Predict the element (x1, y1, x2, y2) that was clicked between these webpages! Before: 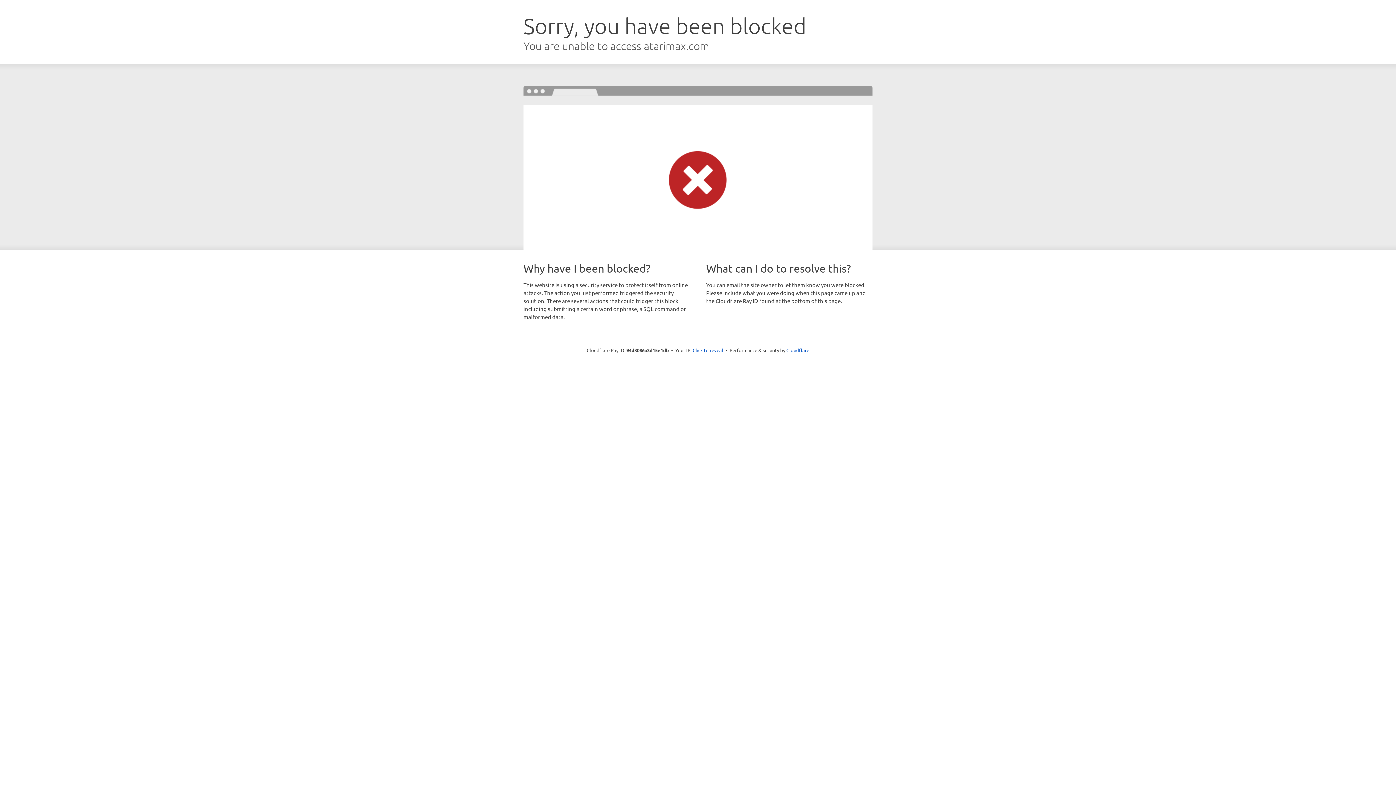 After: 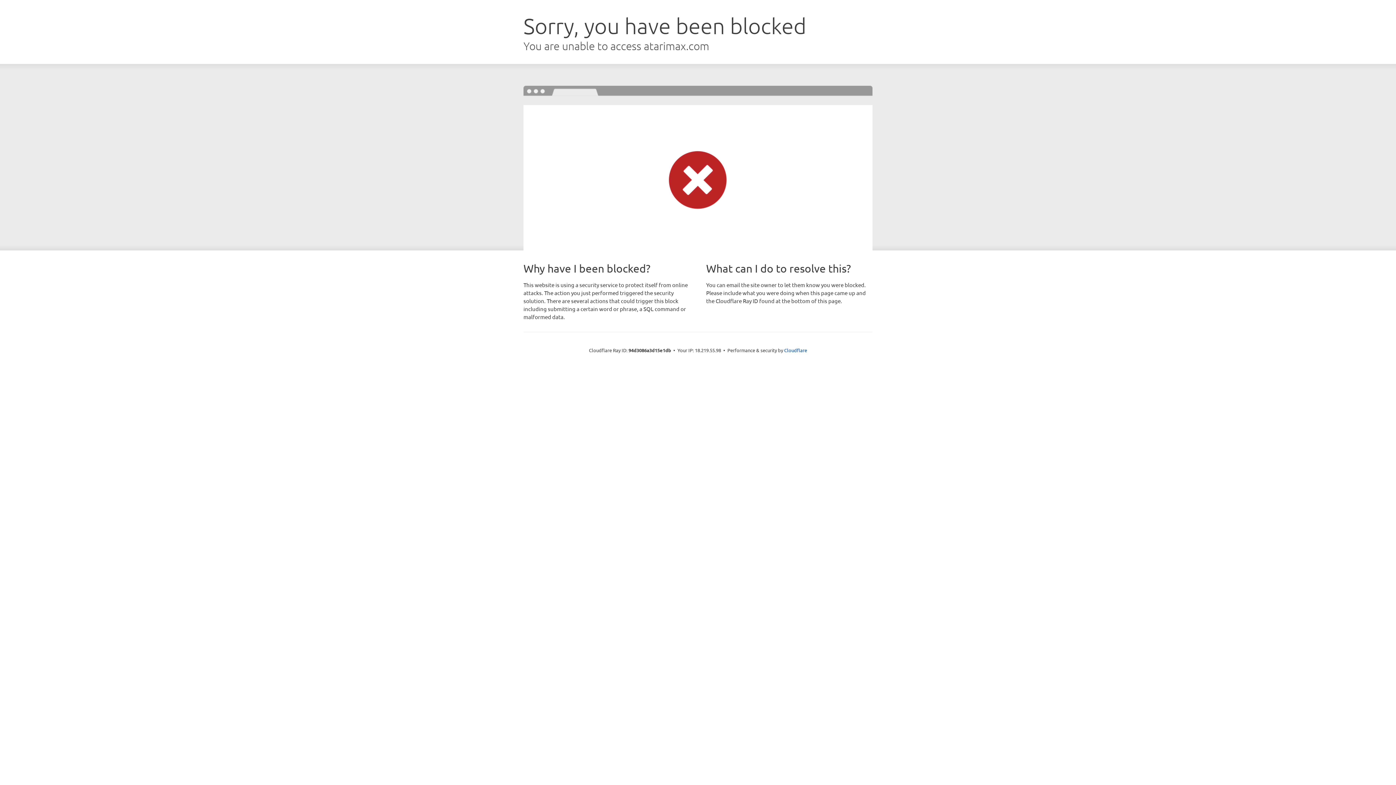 Action: bbox: (692, 346, 723, 353) label: Click to reveal